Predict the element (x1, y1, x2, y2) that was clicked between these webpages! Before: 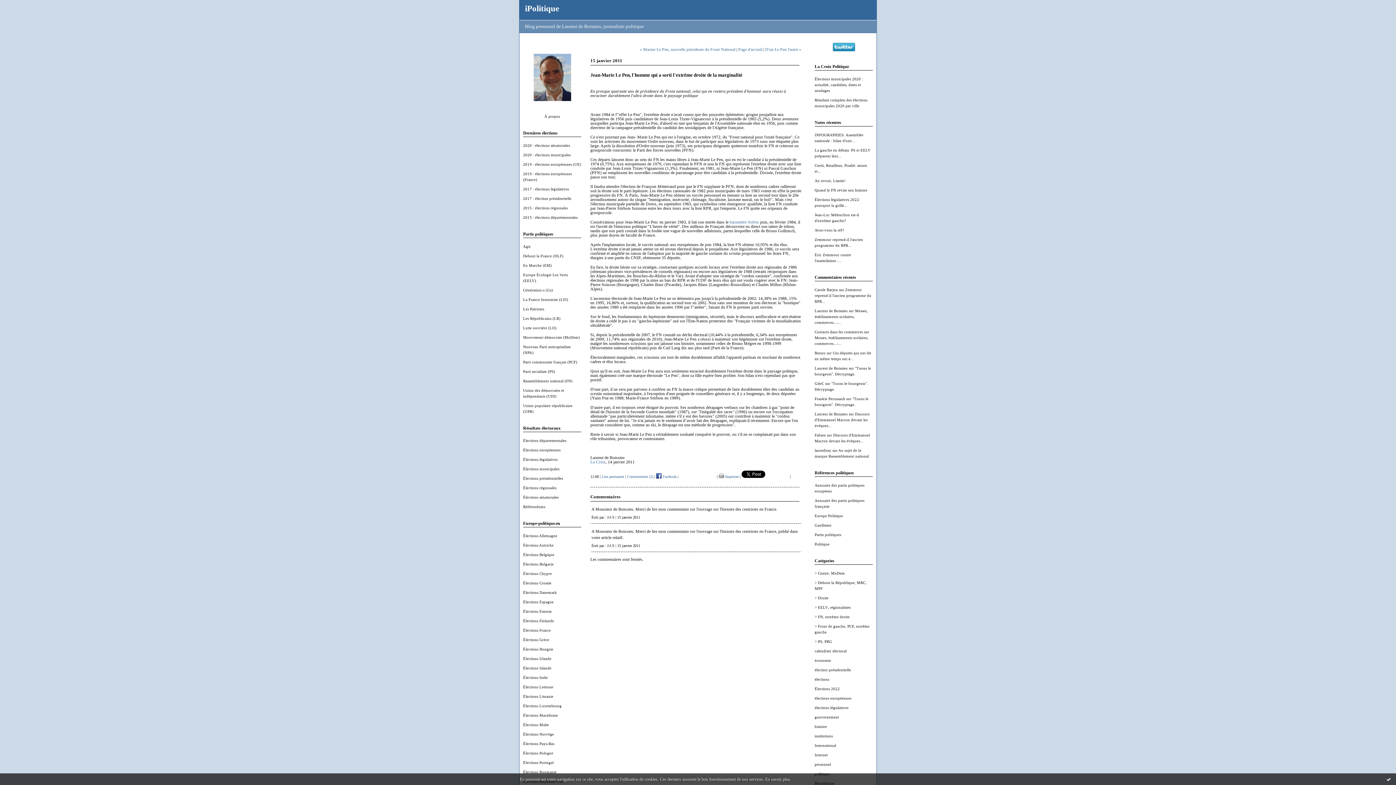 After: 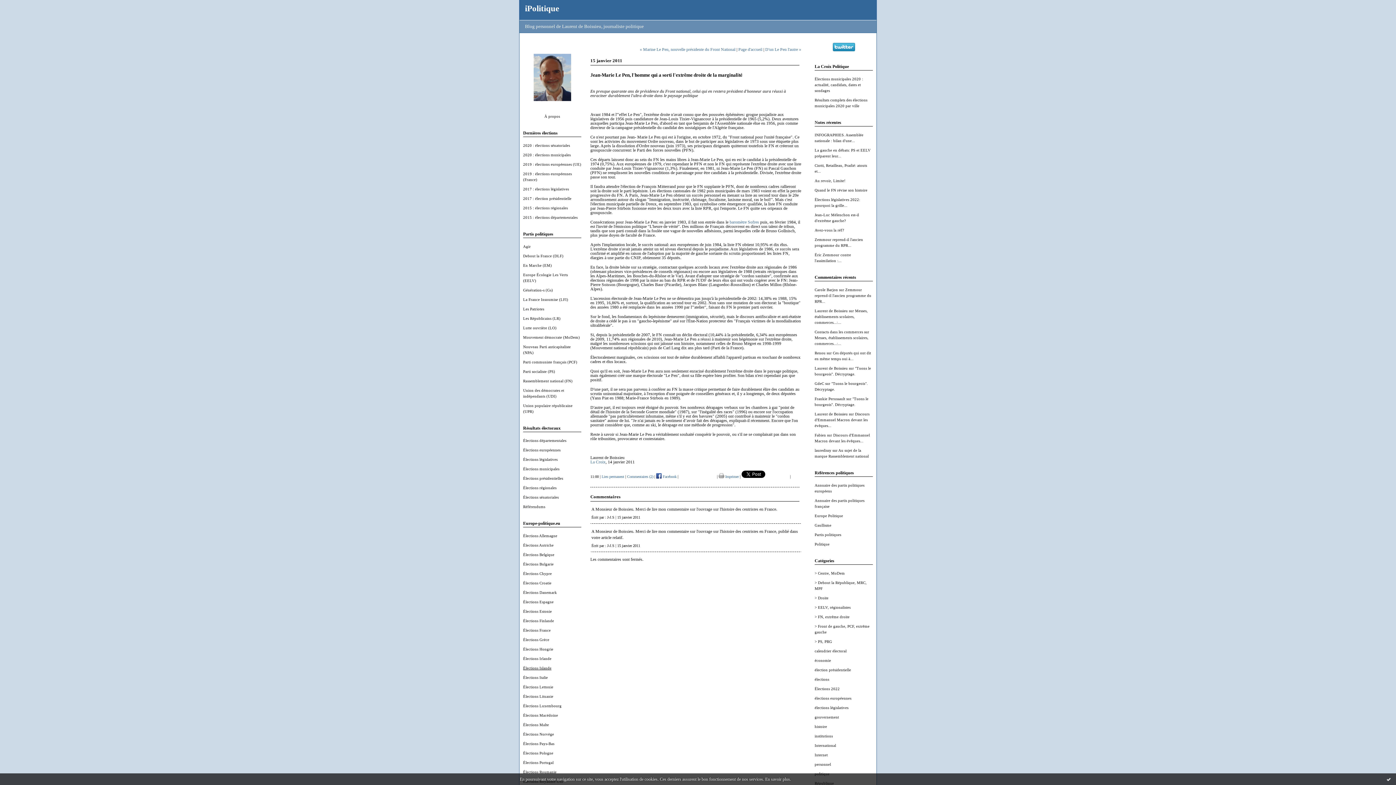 Action: label: Élections Islande bbox: (523, 666, 551, 670)